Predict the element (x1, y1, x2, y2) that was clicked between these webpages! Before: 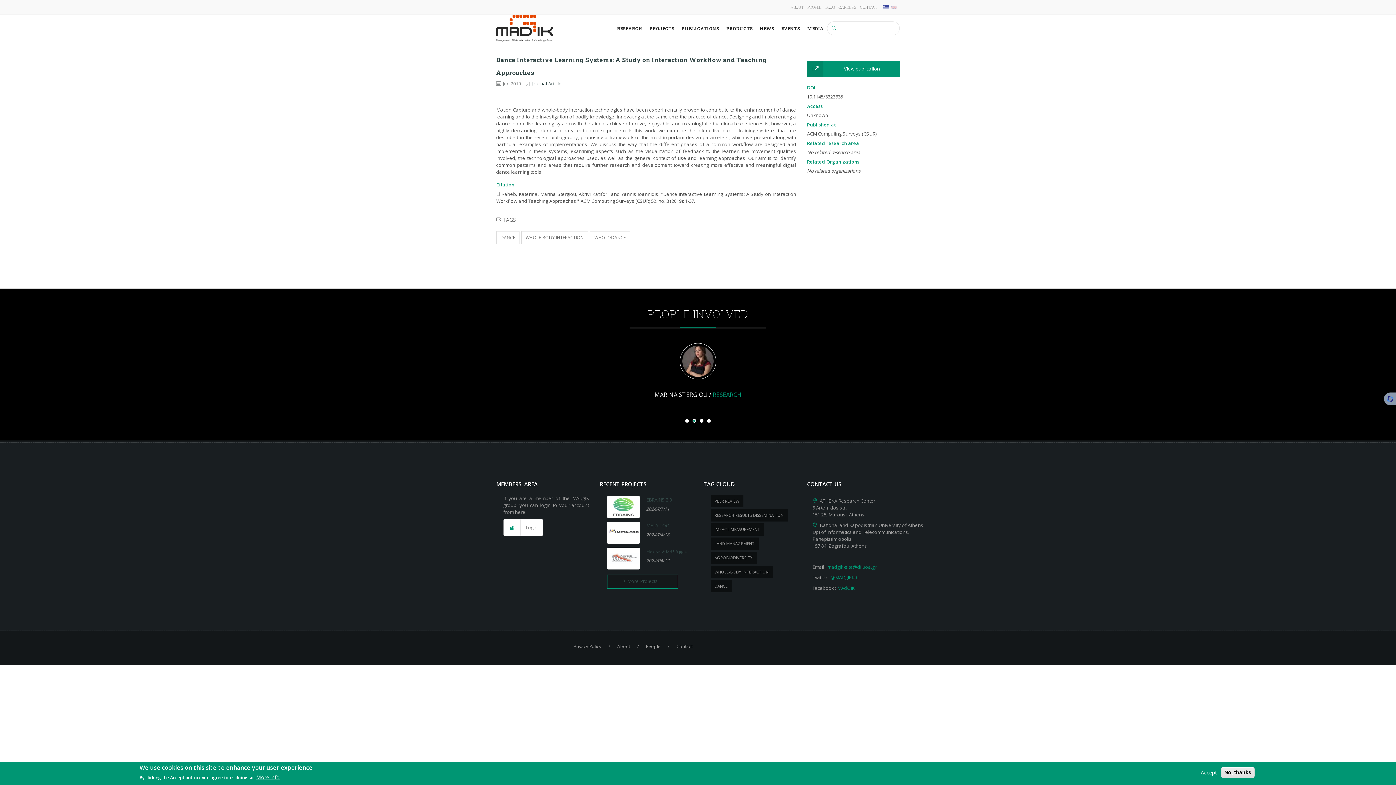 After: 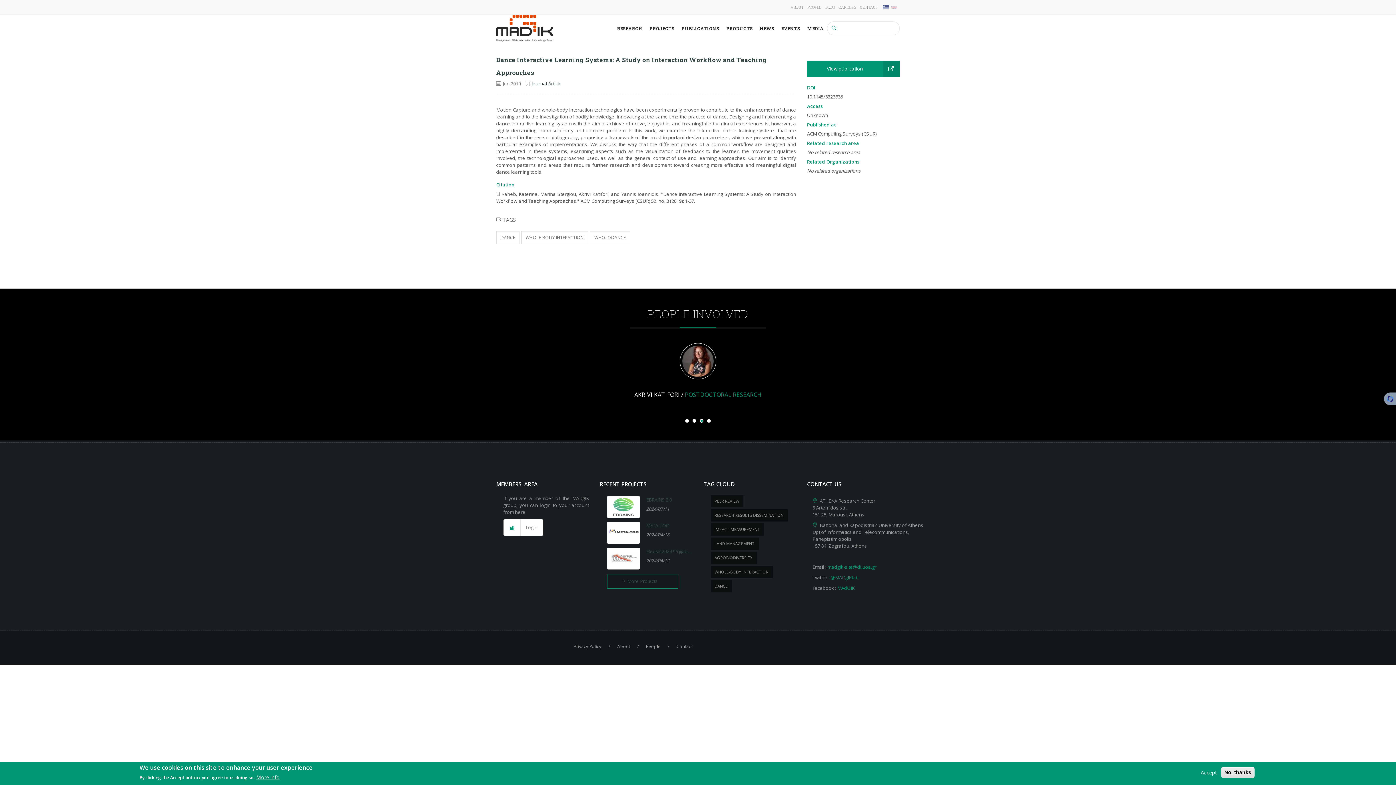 Action: bbox: (807, 60, 900, 77) label: View publication